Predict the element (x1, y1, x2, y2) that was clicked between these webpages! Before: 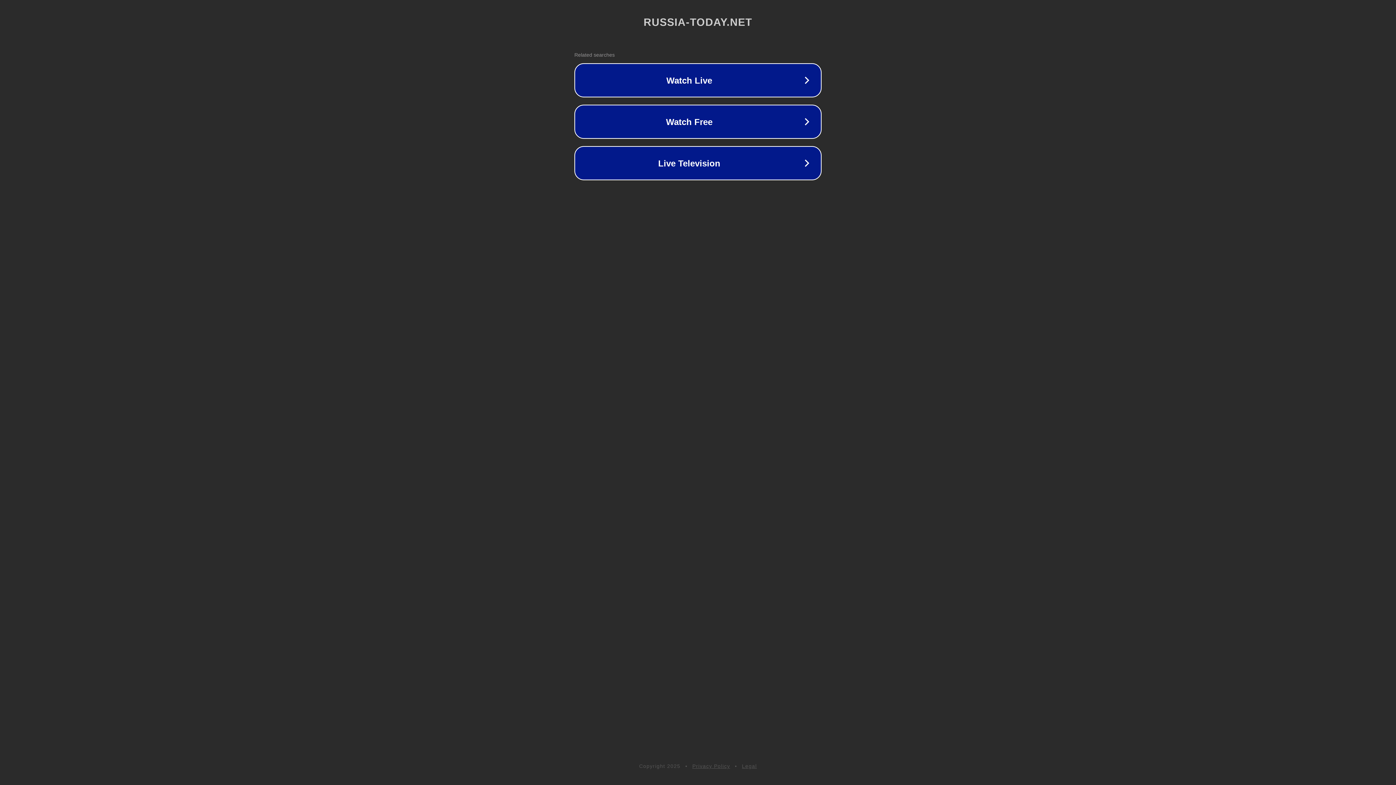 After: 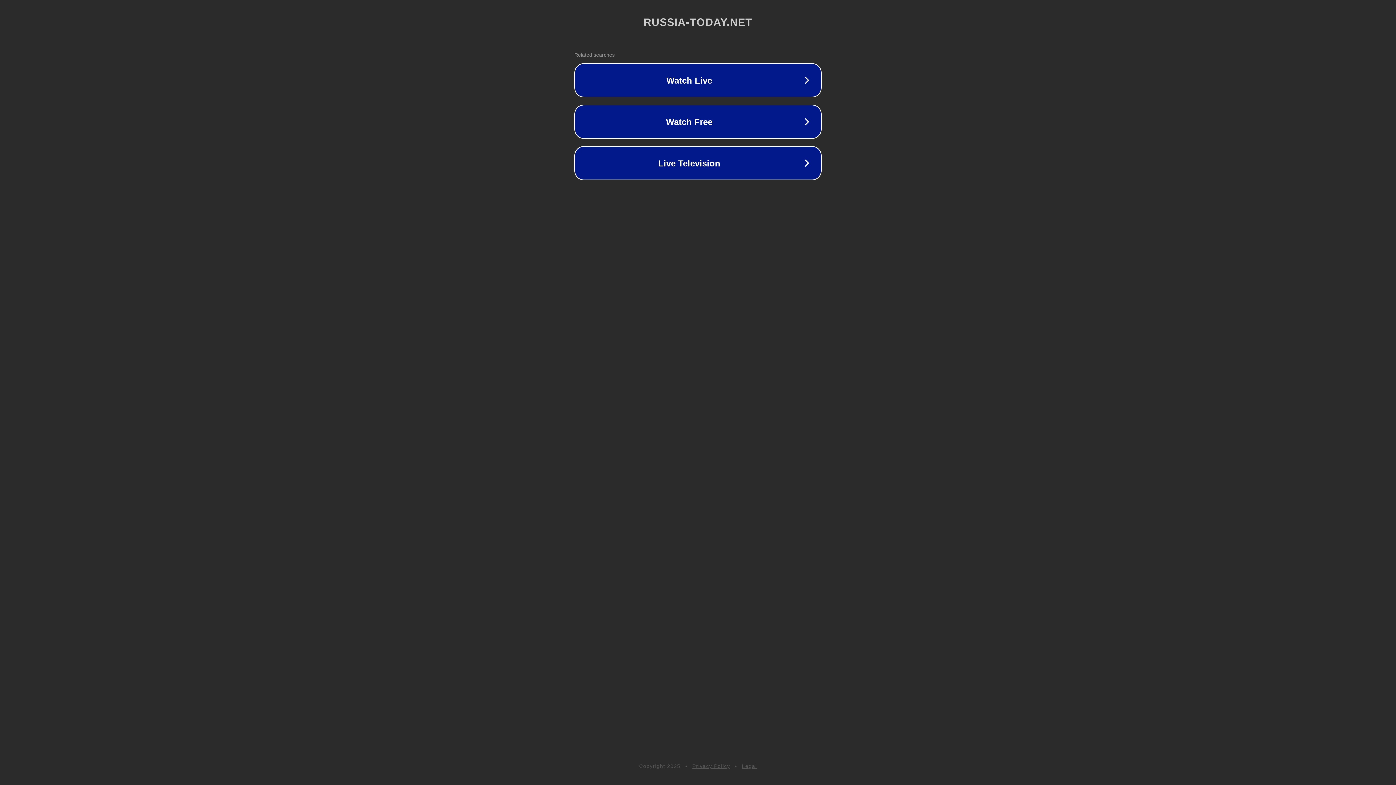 Action: label: Privacy Policy bbox: (692, 763, 730, 769)